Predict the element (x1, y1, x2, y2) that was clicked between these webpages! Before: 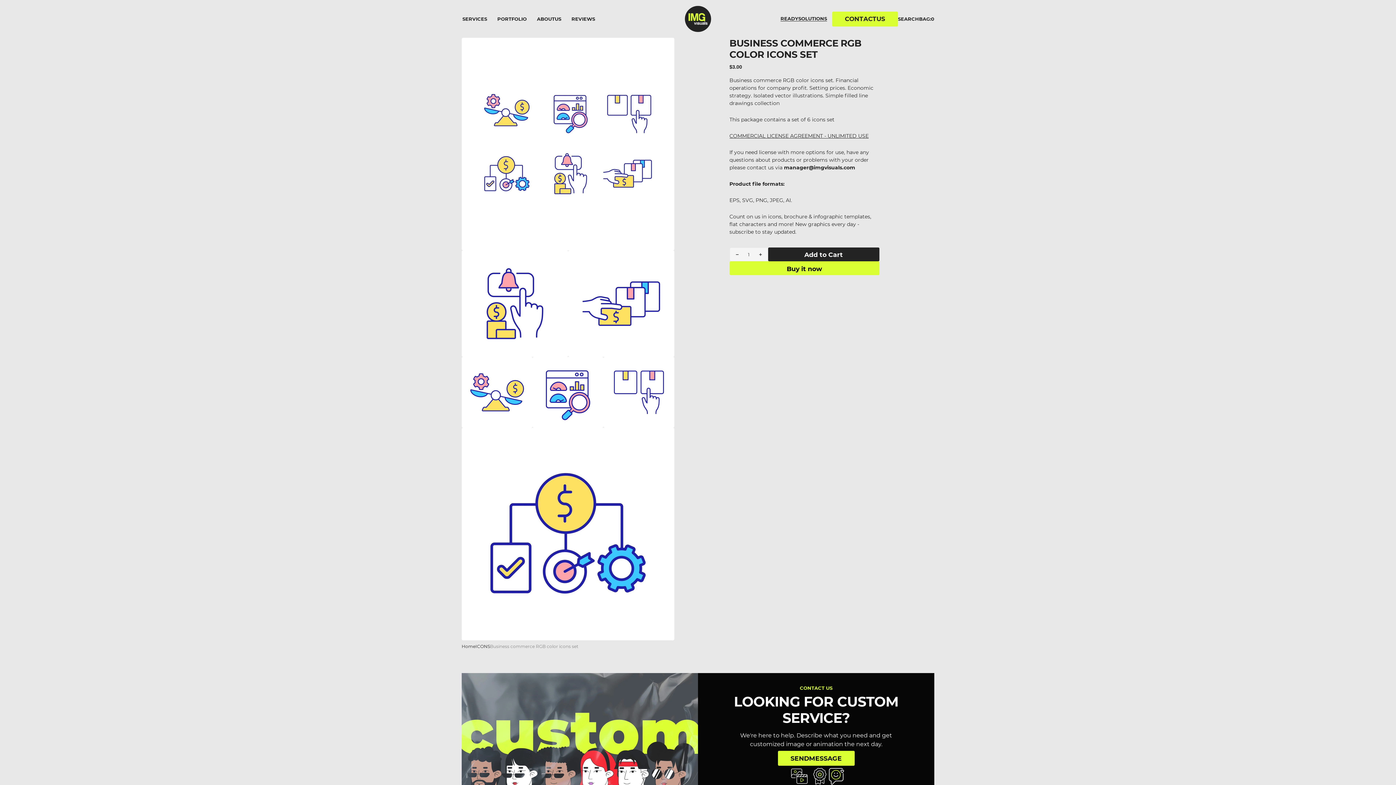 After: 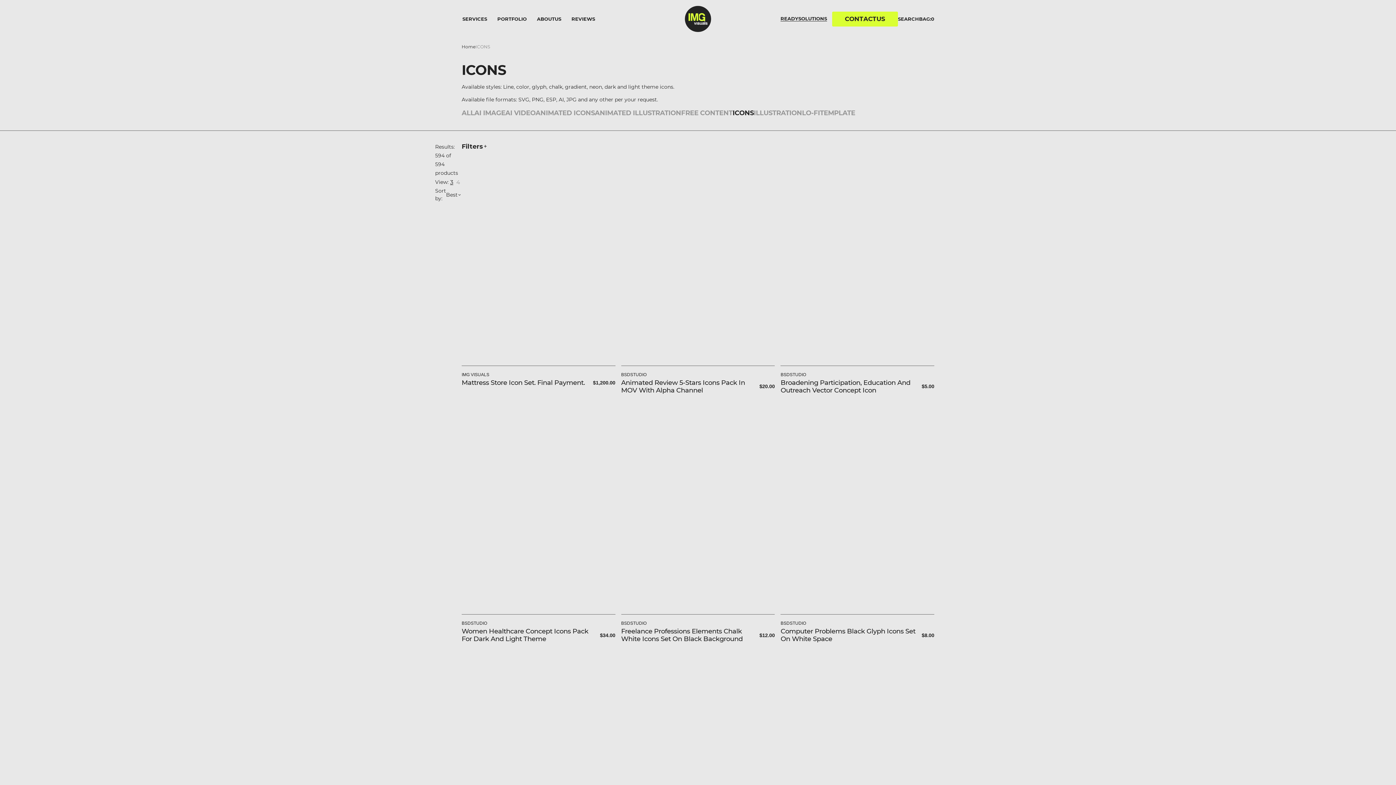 Action: bbox: (475, 643, 490, 650) label: ICONS